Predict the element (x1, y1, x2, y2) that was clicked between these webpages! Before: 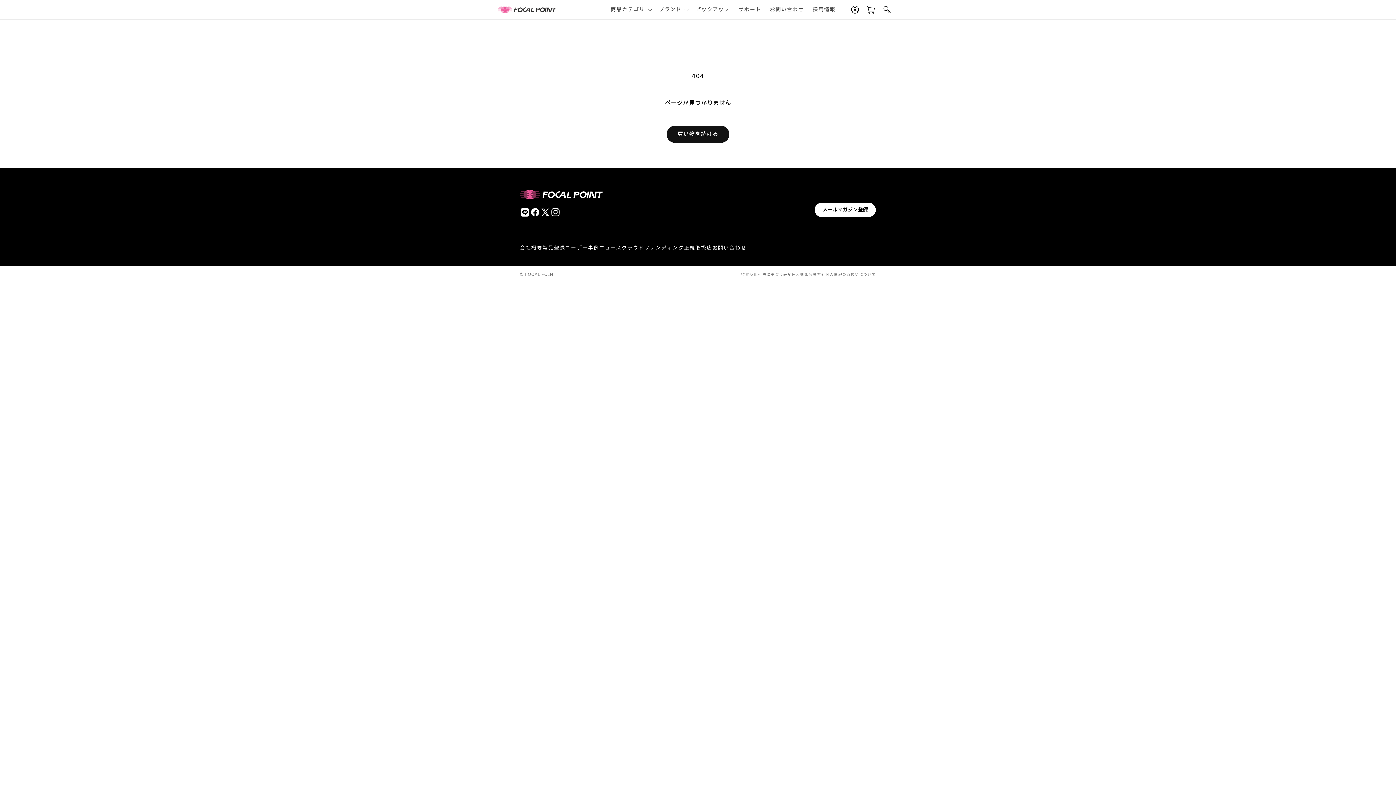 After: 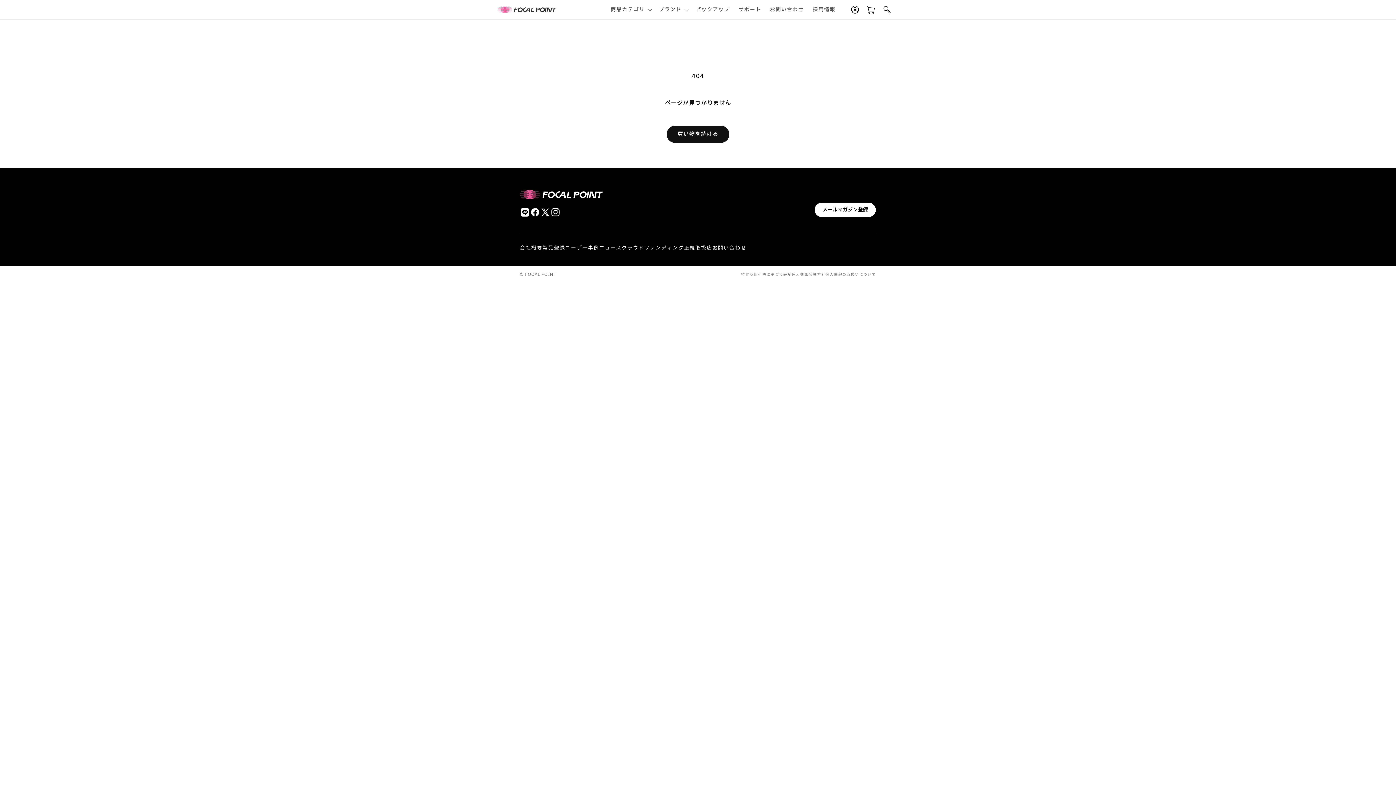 Action: label: general.social.links.line bbox: (520, 208, 530, 216)